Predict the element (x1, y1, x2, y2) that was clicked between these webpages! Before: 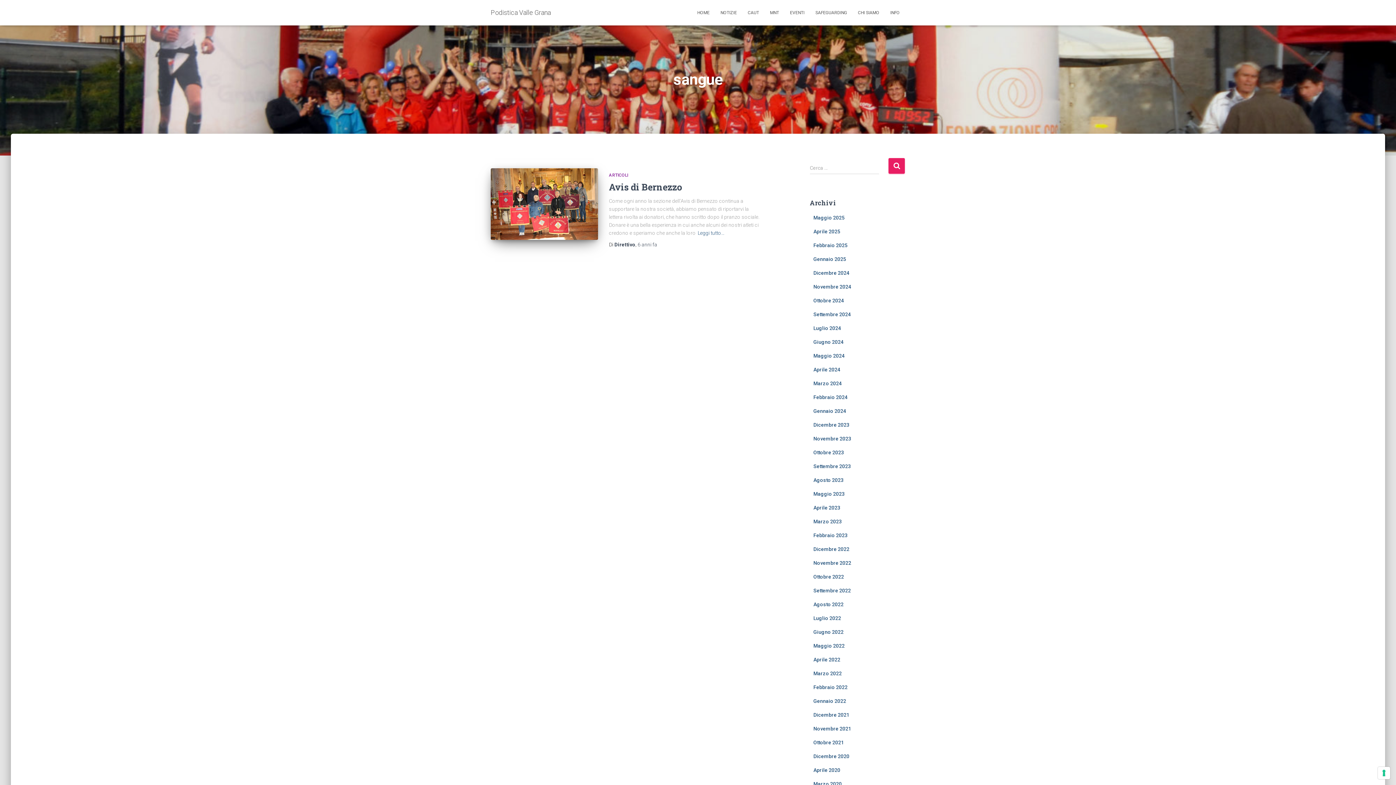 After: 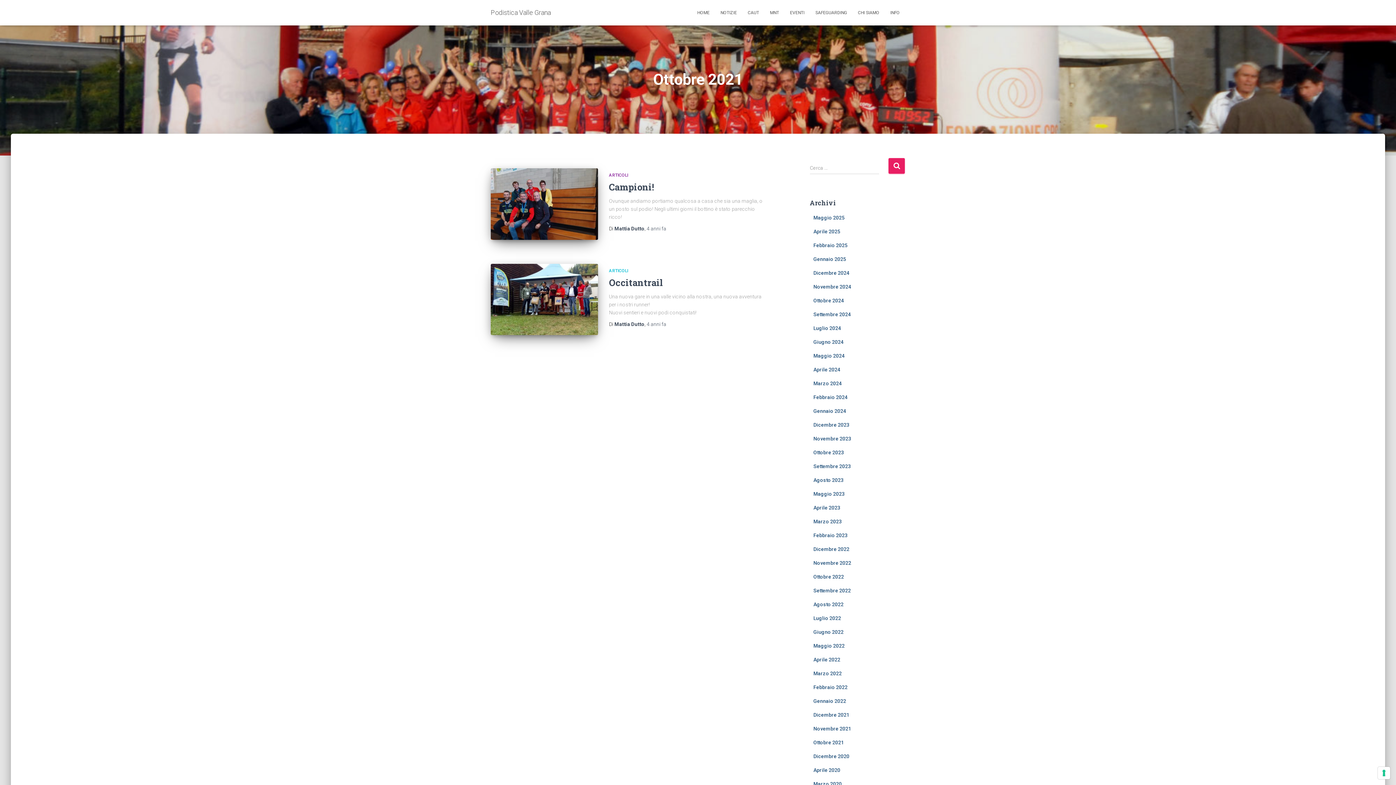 Action: bbox: (813, 740, 844, 745) label: Ottobre 2021